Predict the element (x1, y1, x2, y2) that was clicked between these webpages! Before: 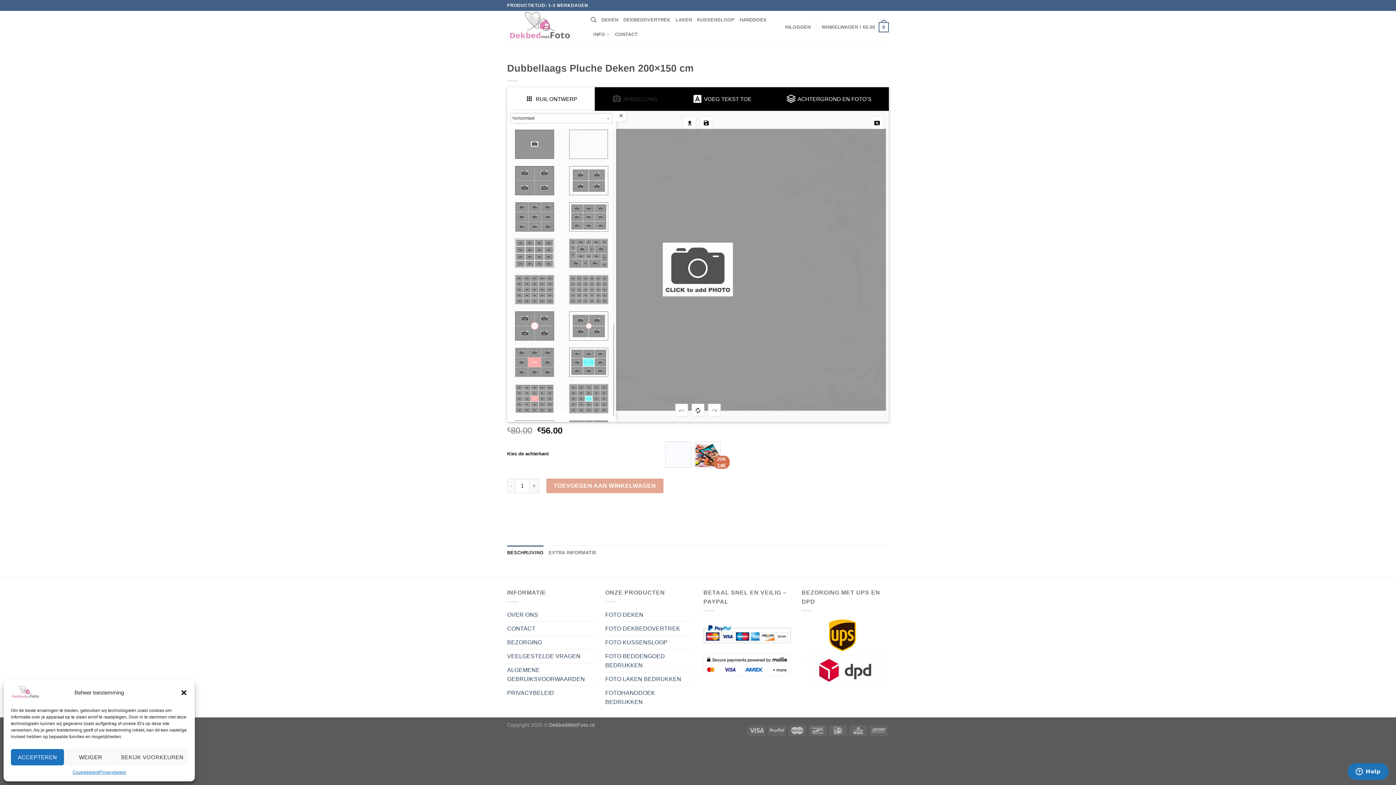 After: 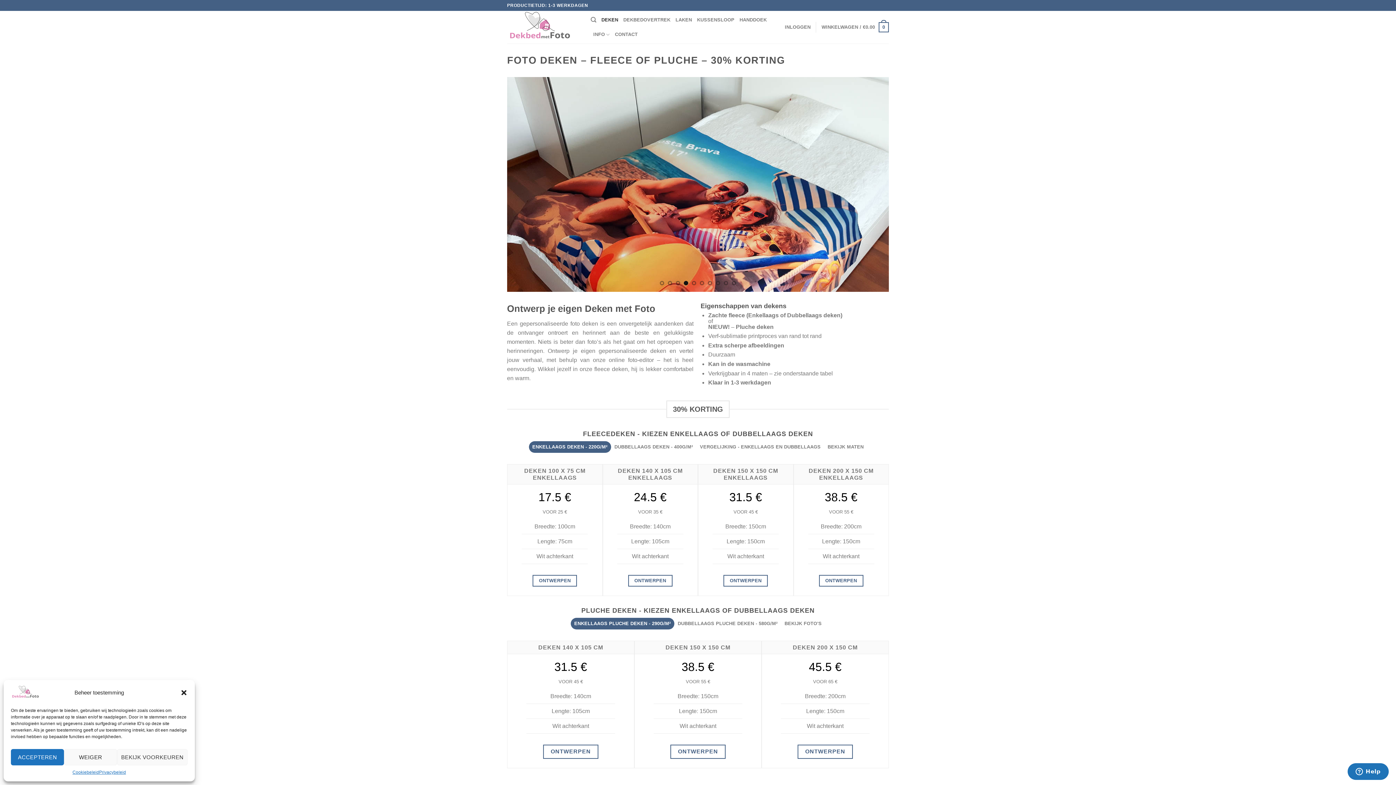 Action: bbox: (605, 697, 643, 710) label: FOTO DEKEN